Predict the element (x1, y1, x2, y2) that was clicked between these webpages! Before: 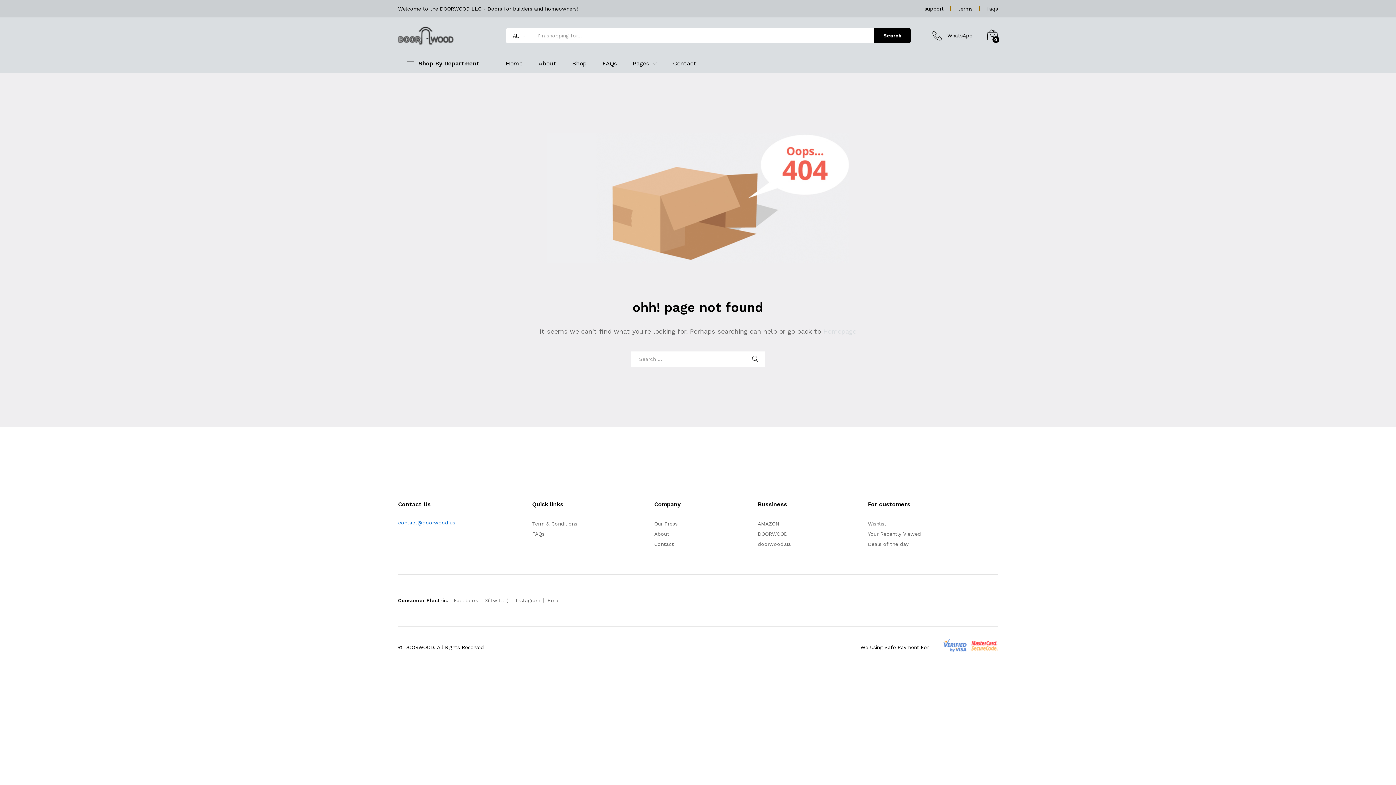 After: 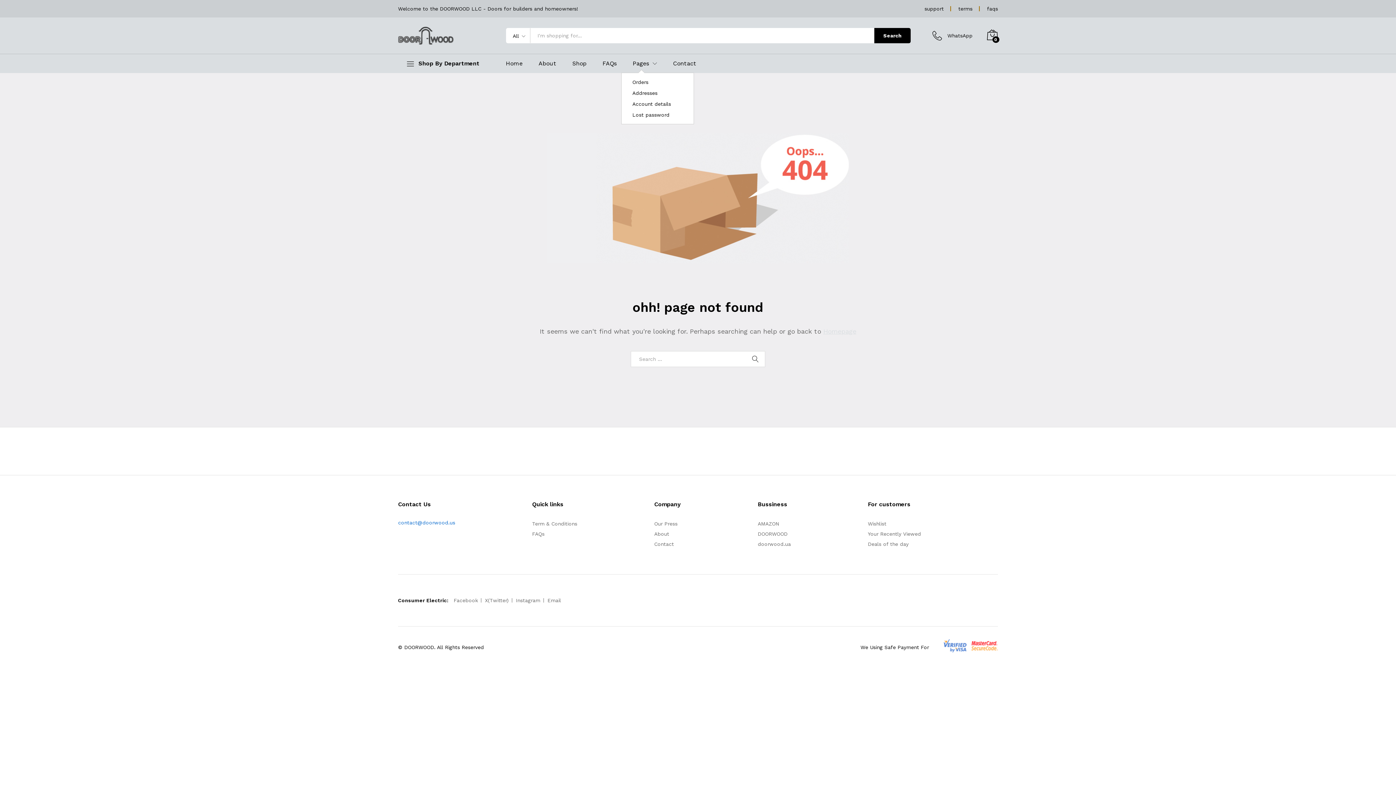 Action: label: Pages bbox: (632, 60, 649, 66)